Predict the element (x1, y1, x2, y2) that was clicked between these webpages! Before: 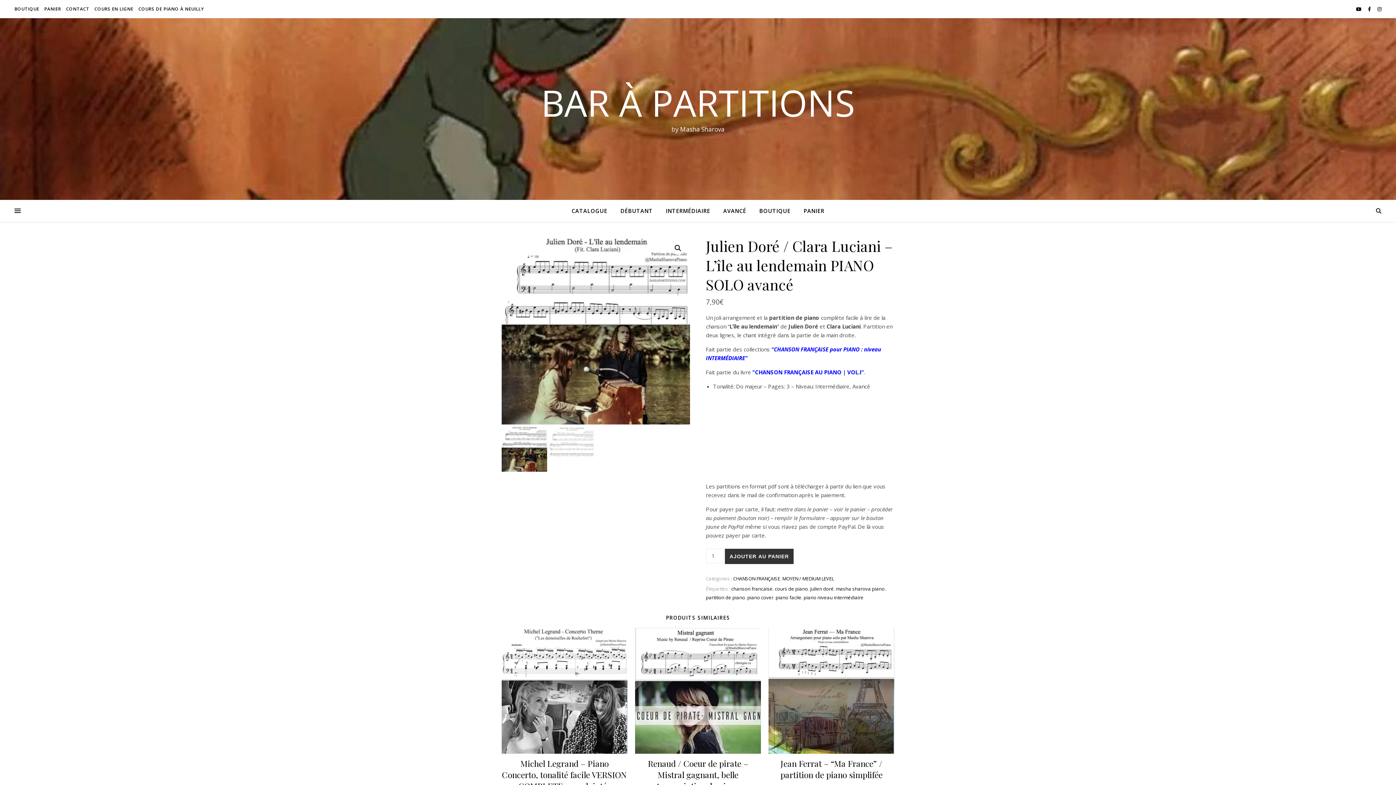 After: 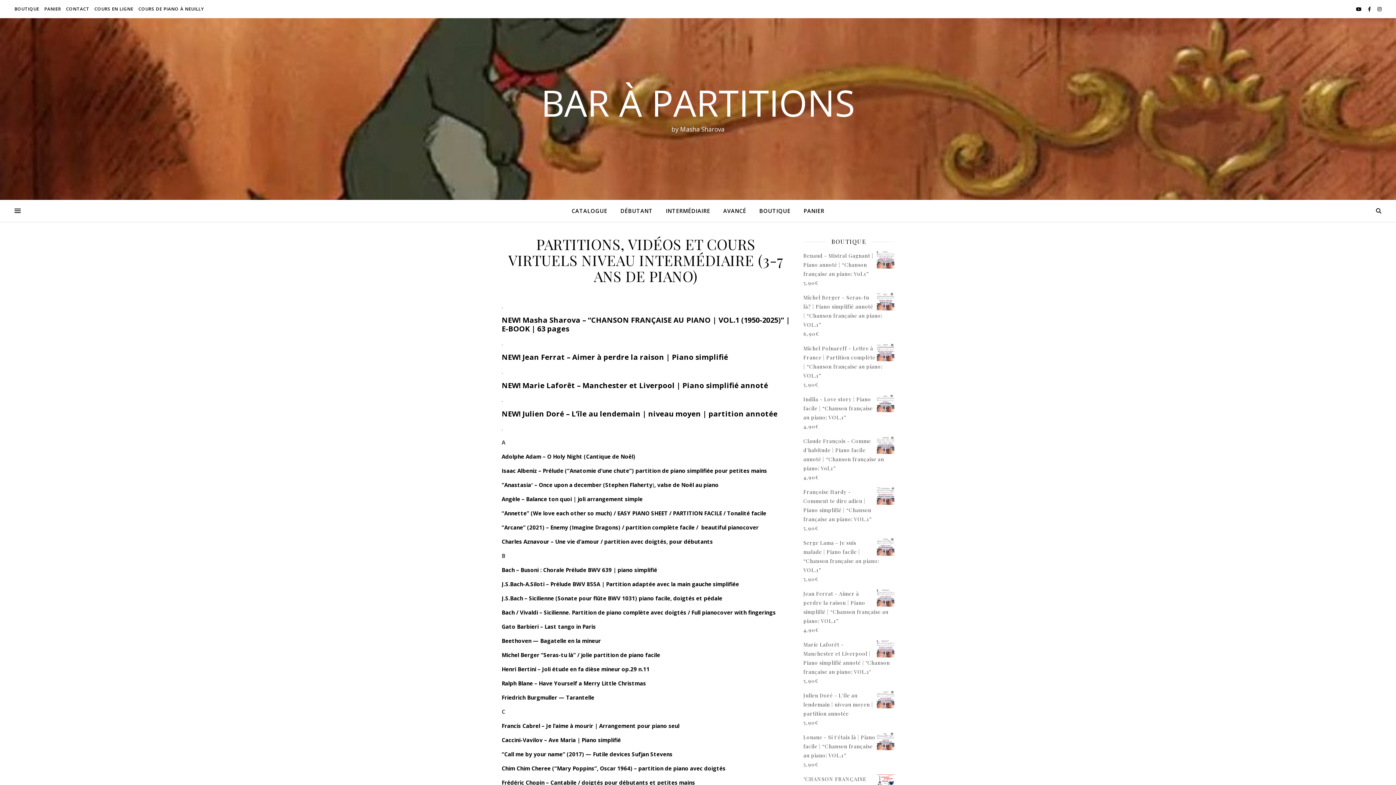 Action: label: INTERMÉDIAIRE bbox: (660, 200, 716, 221)